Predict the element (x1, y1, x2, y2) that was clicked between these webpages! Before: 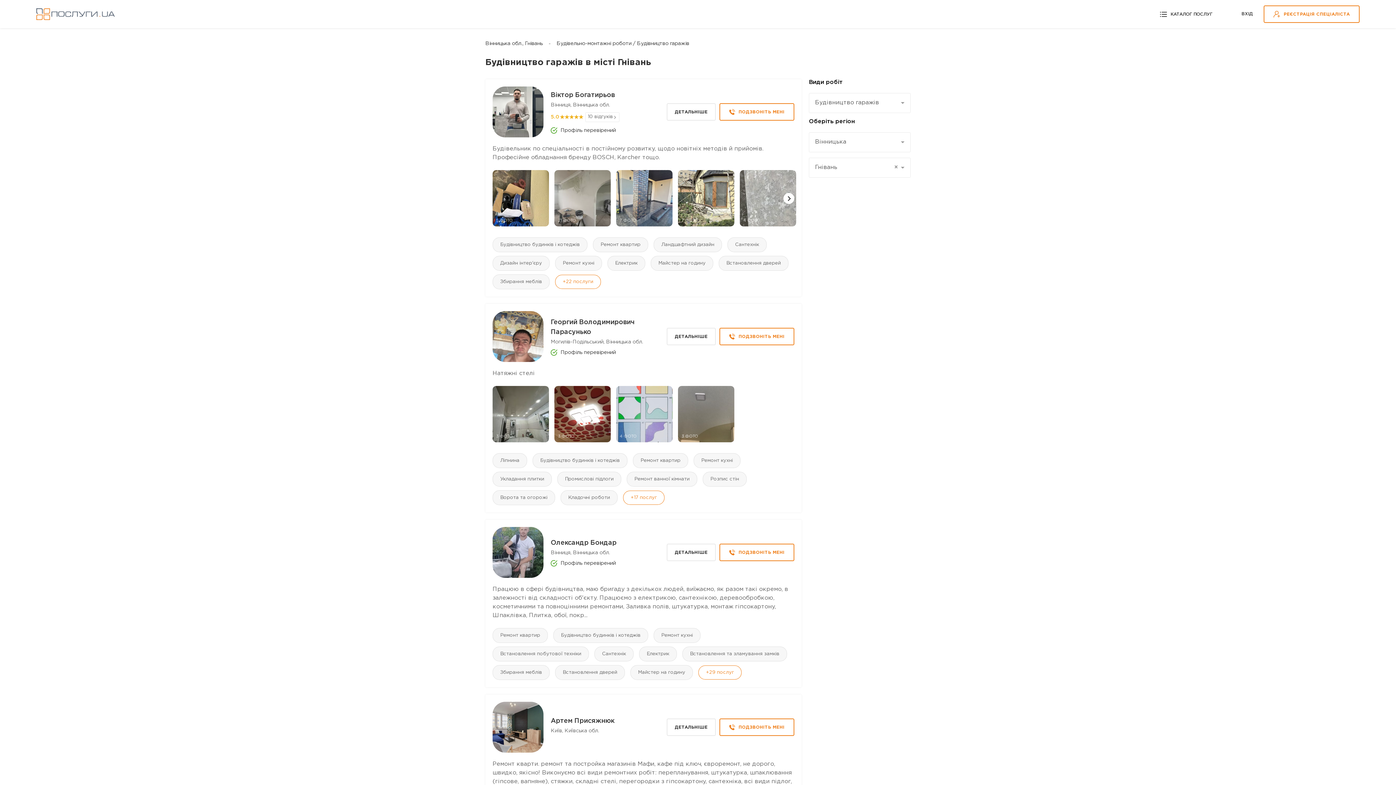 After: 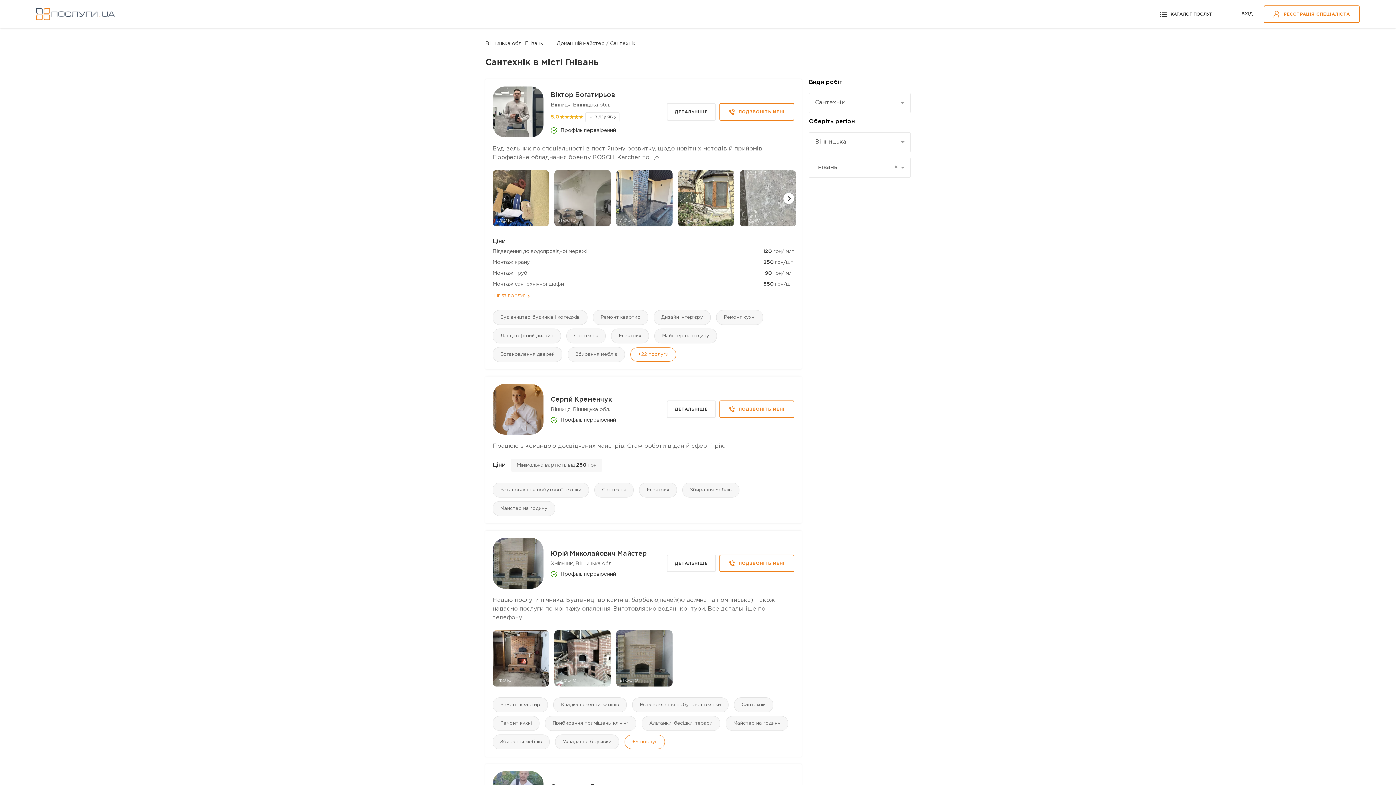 Action: label: Сантехнік bbox: (727, 237, 766, 252)